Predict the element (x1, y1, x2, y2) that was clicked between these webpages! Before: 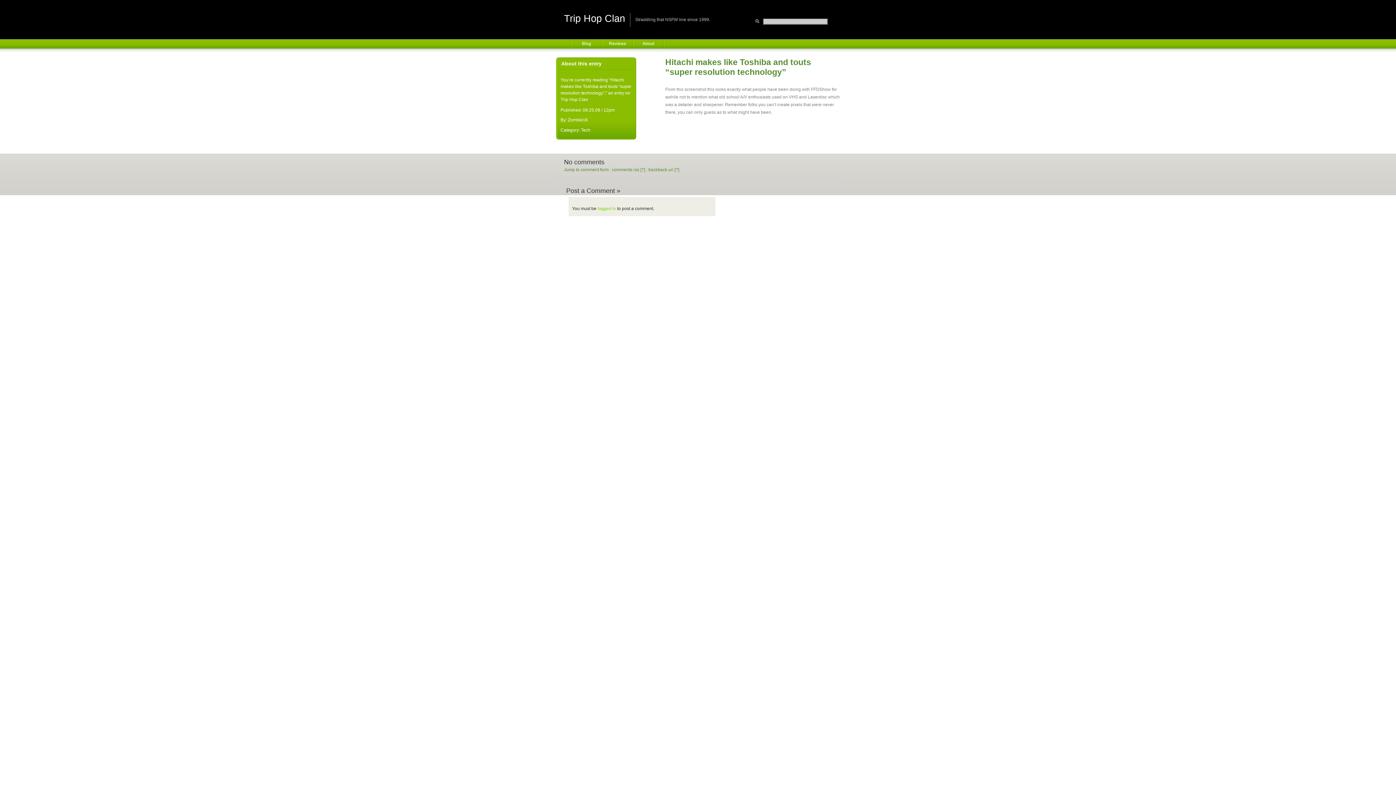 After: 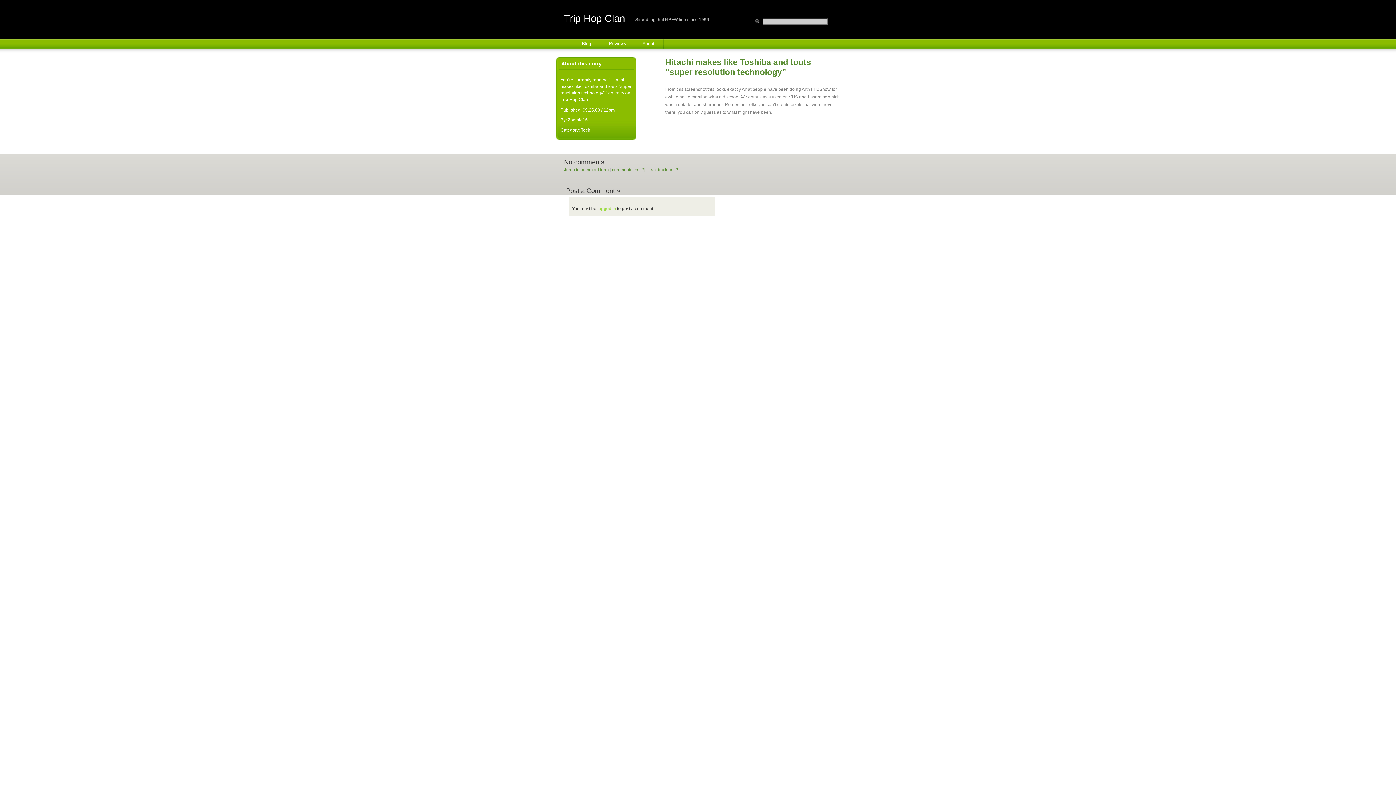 Action: label: trackback uri bbox: (648, 167, 673, 172)